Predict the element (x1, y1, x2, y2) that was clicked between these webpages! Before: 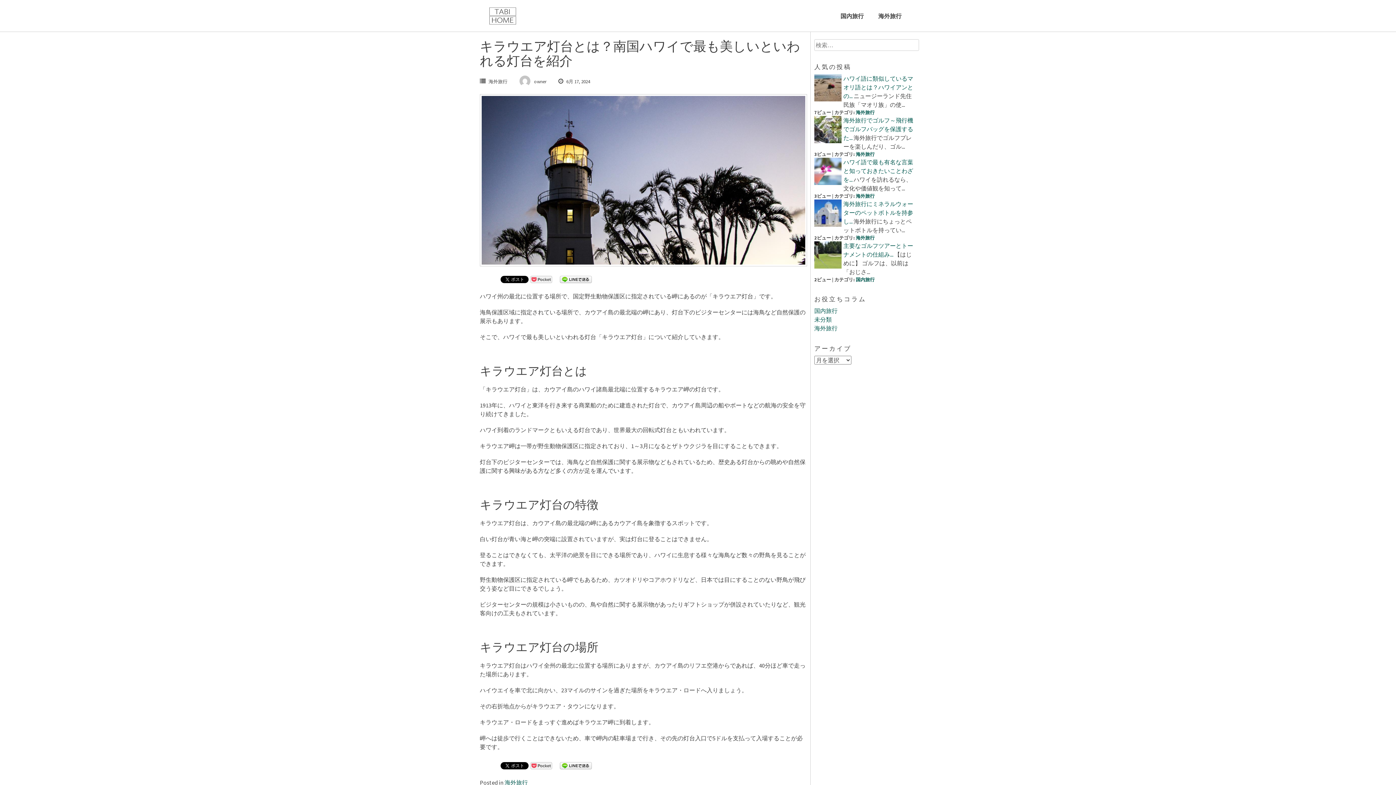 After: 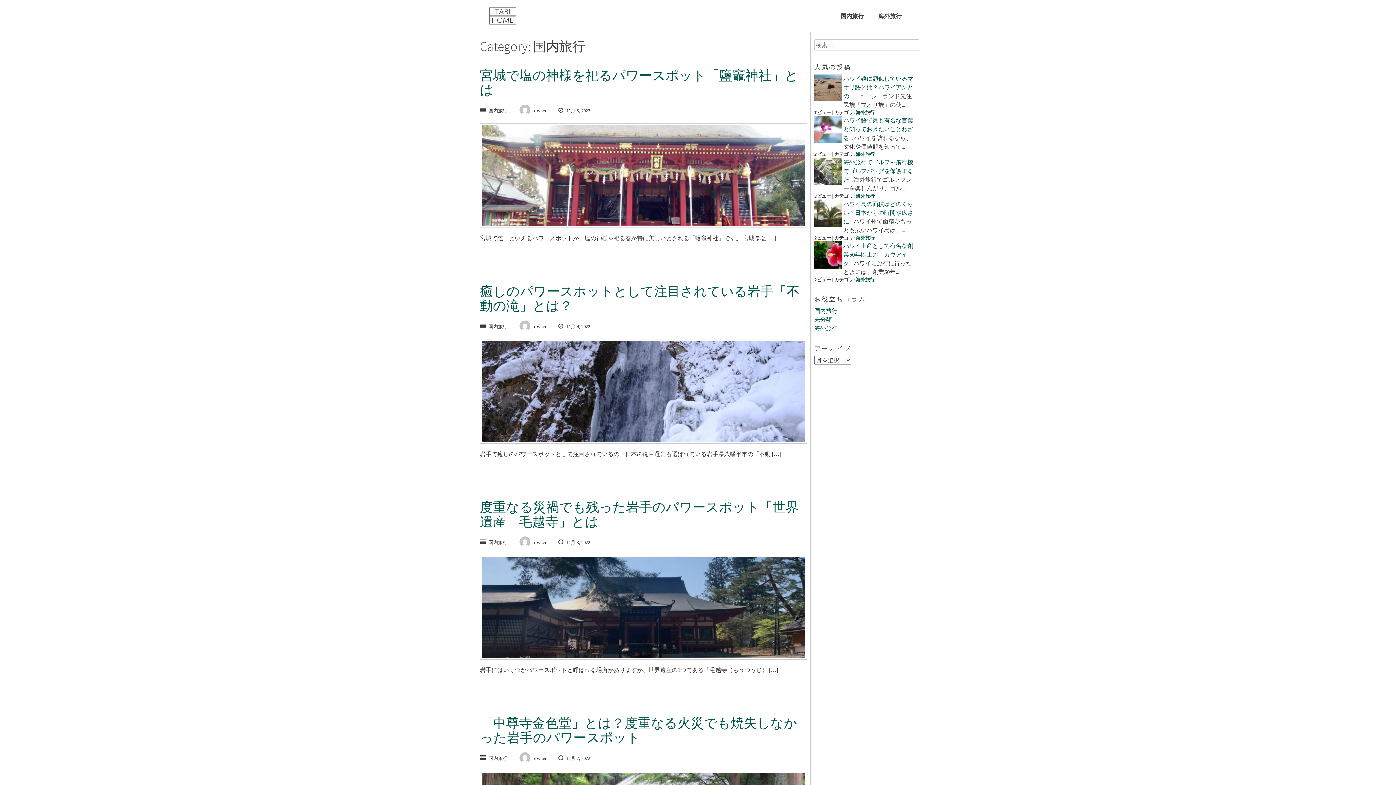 Action: bbox: (814, 307, 837, 314) label: 国内旅行